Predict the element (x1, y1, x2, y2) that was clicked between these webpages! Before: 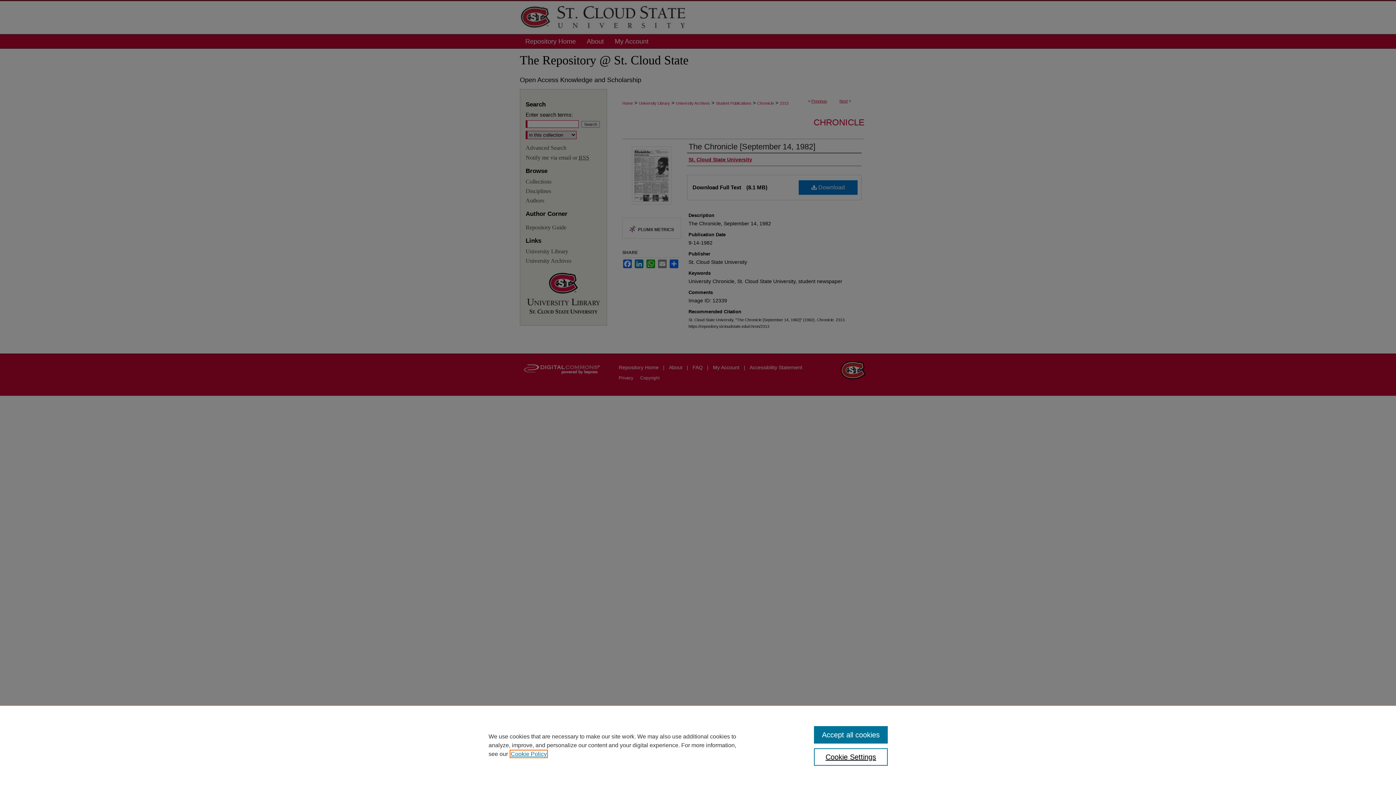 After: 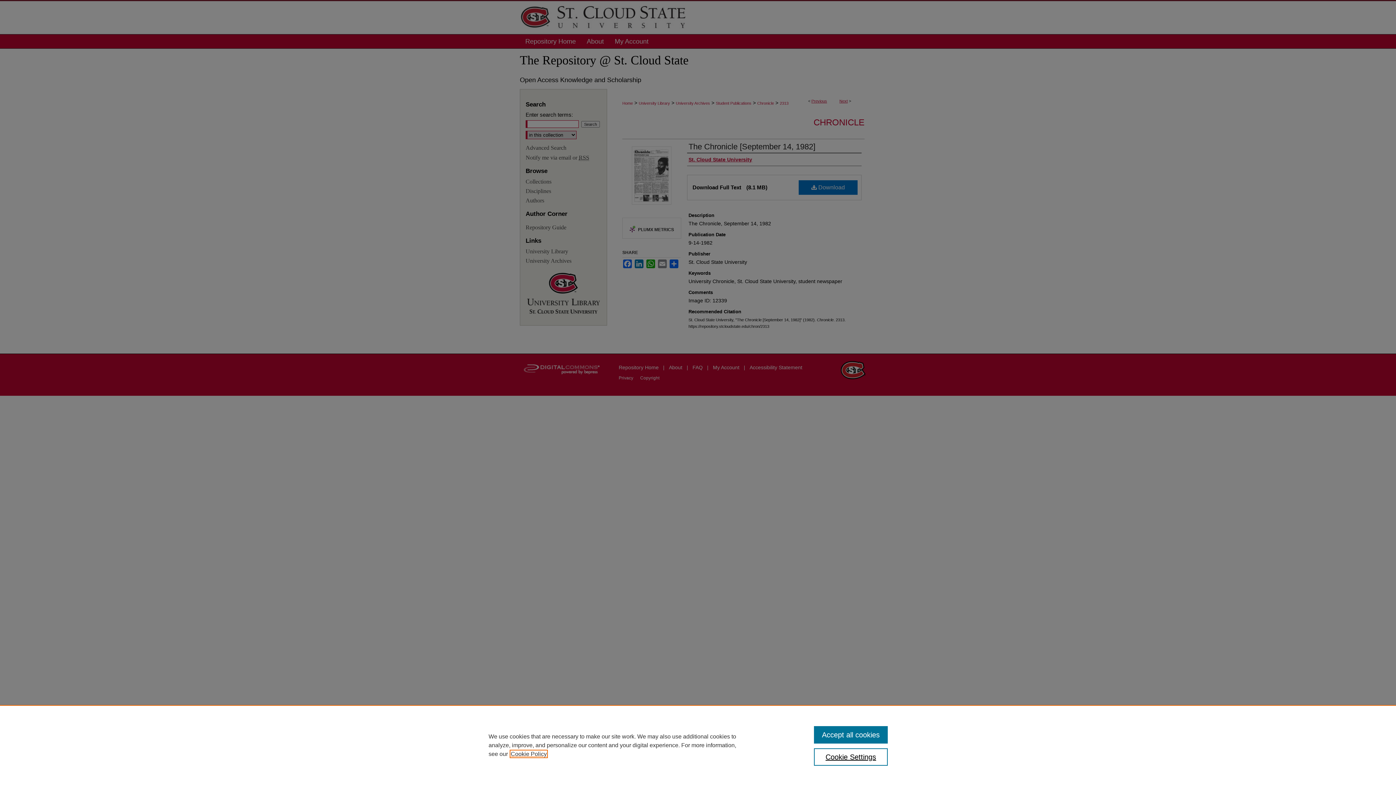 Action: label: , opens in a new tab bbox: (510, 751, 546, 757)